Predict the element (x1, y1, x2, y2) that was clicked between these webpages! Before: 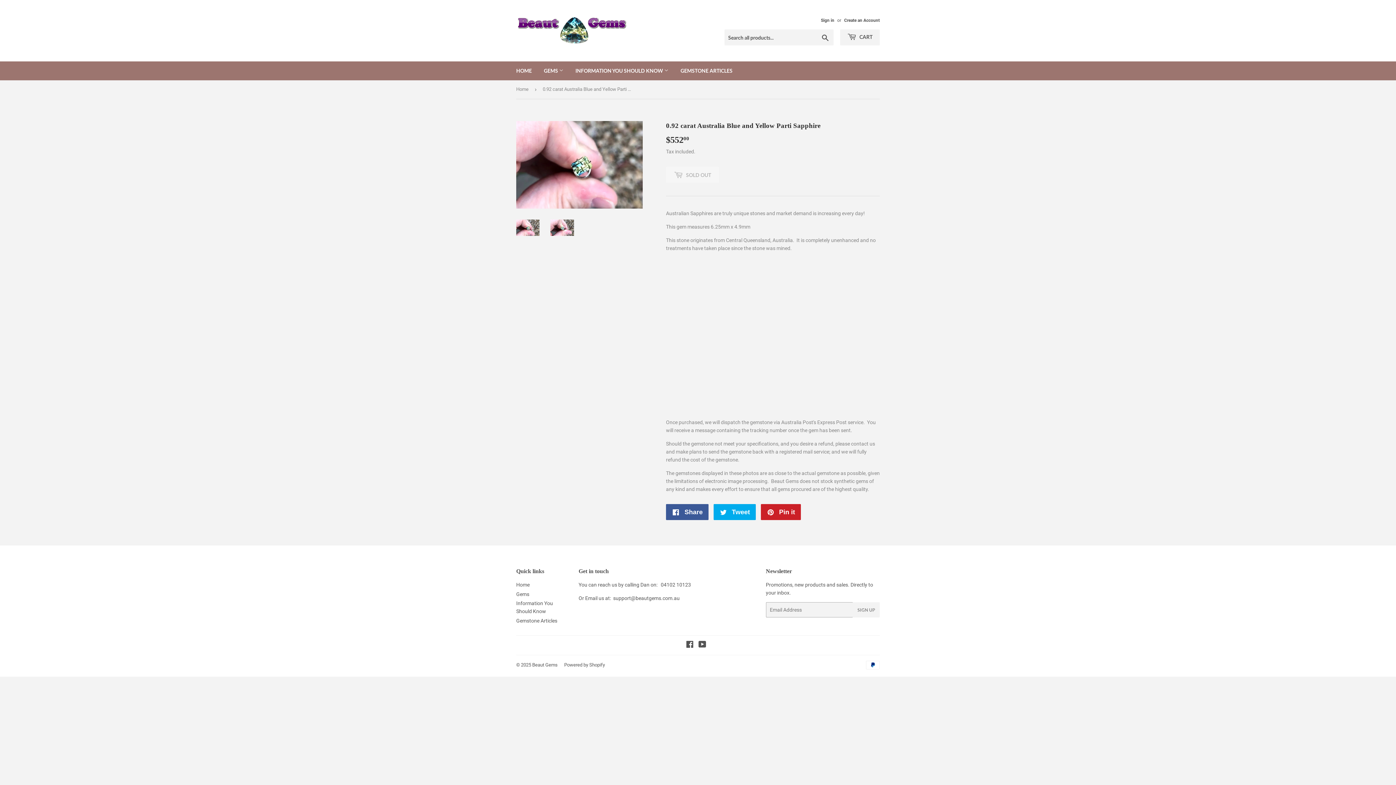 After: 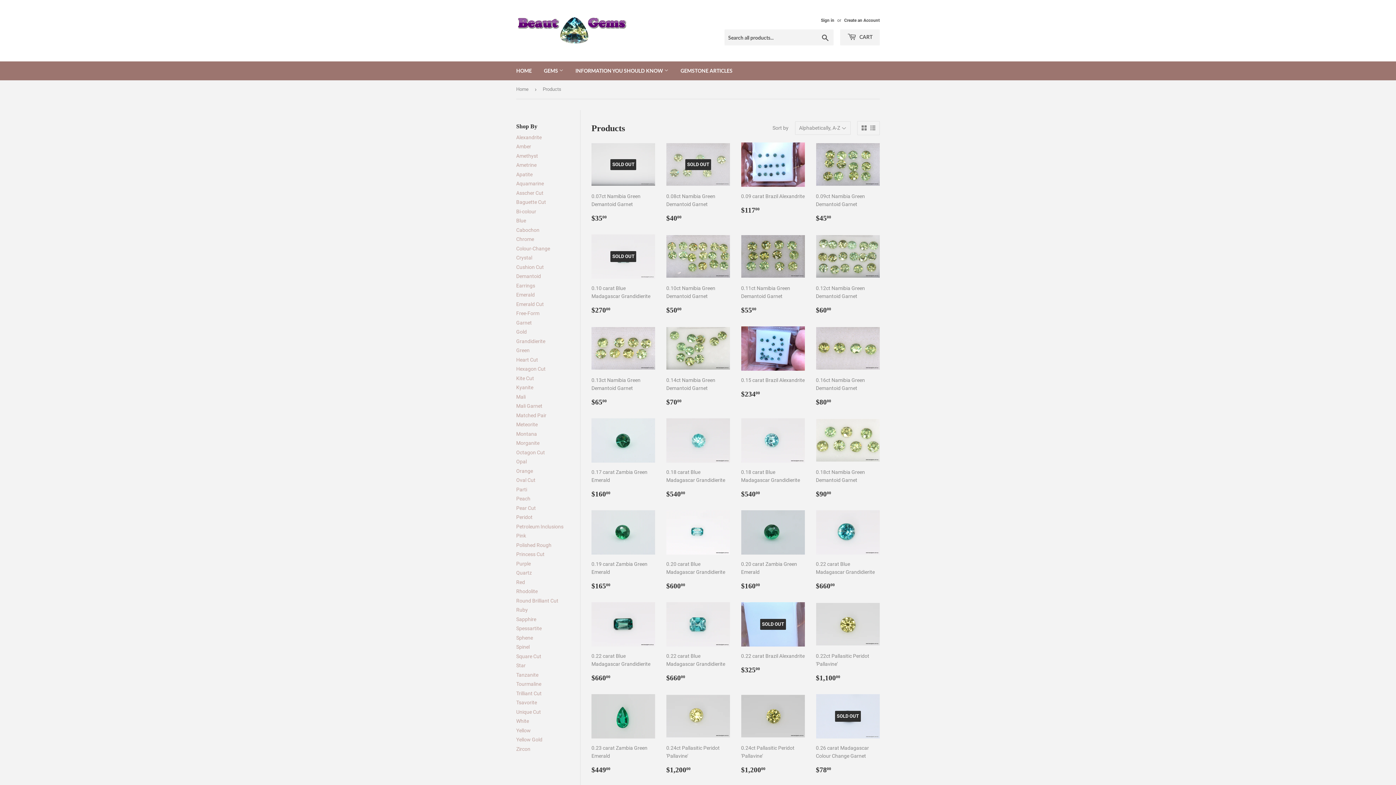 Action: bbox: (516, 591, 529, 597) label: Gems